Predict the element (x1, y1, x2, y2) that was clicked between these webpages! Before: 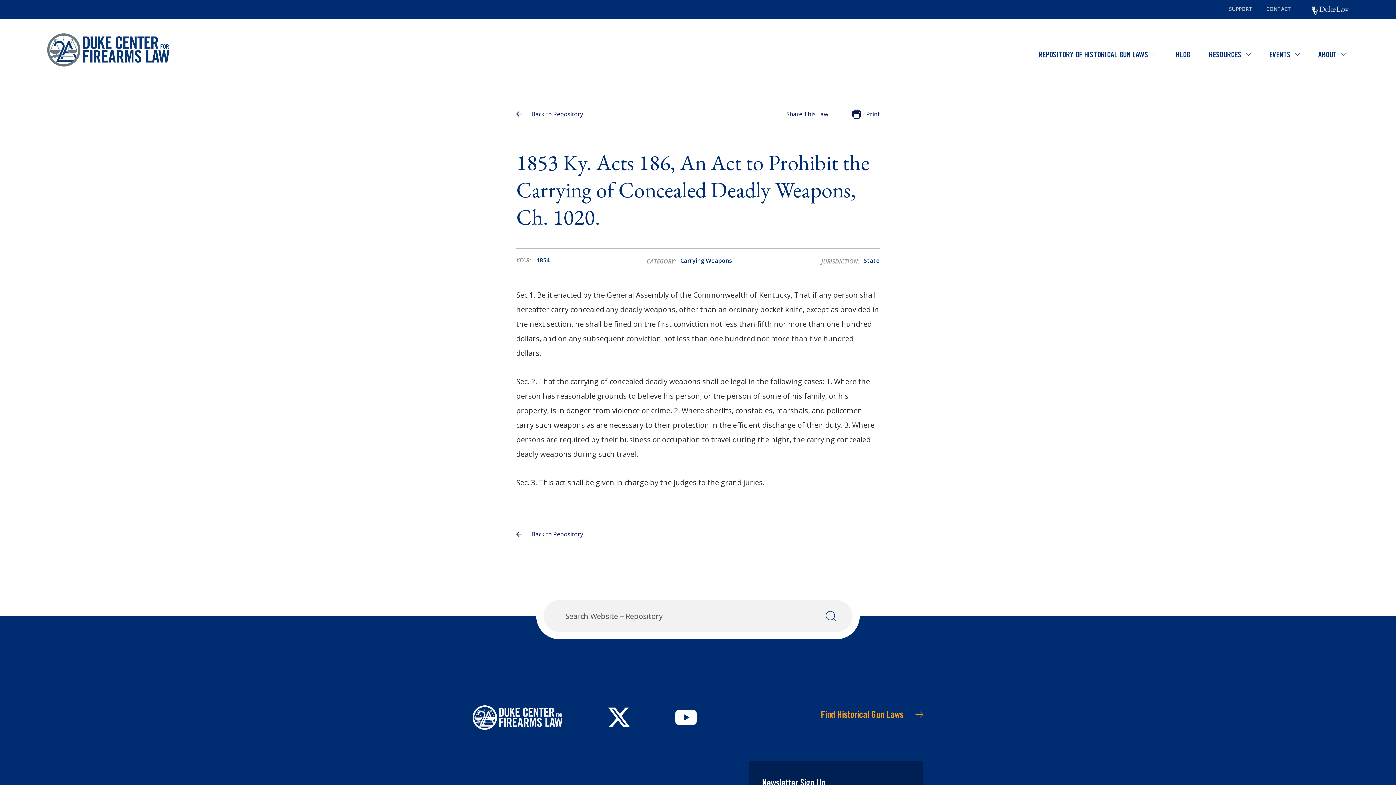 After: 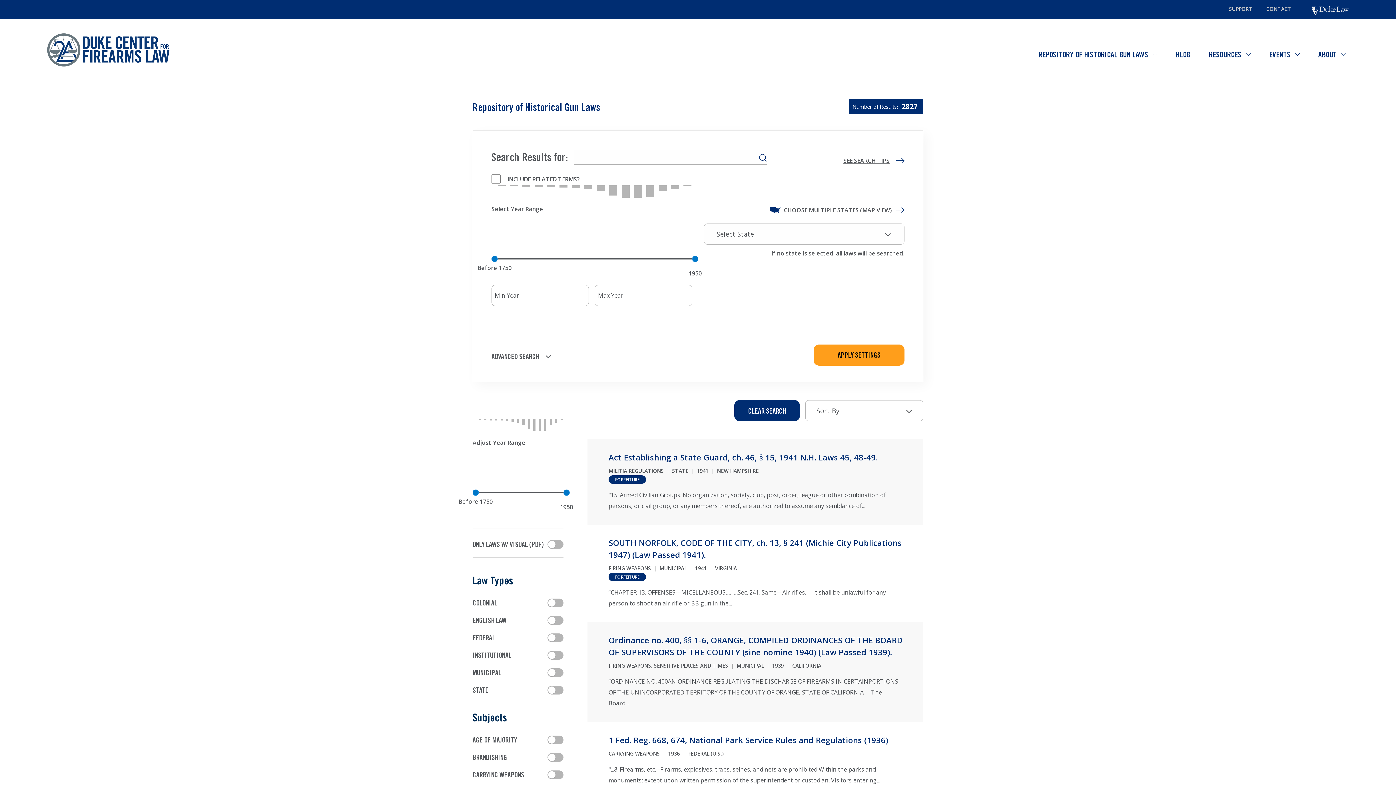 Action: bbox: (516, 528, 583, 540) label: Back to Repository